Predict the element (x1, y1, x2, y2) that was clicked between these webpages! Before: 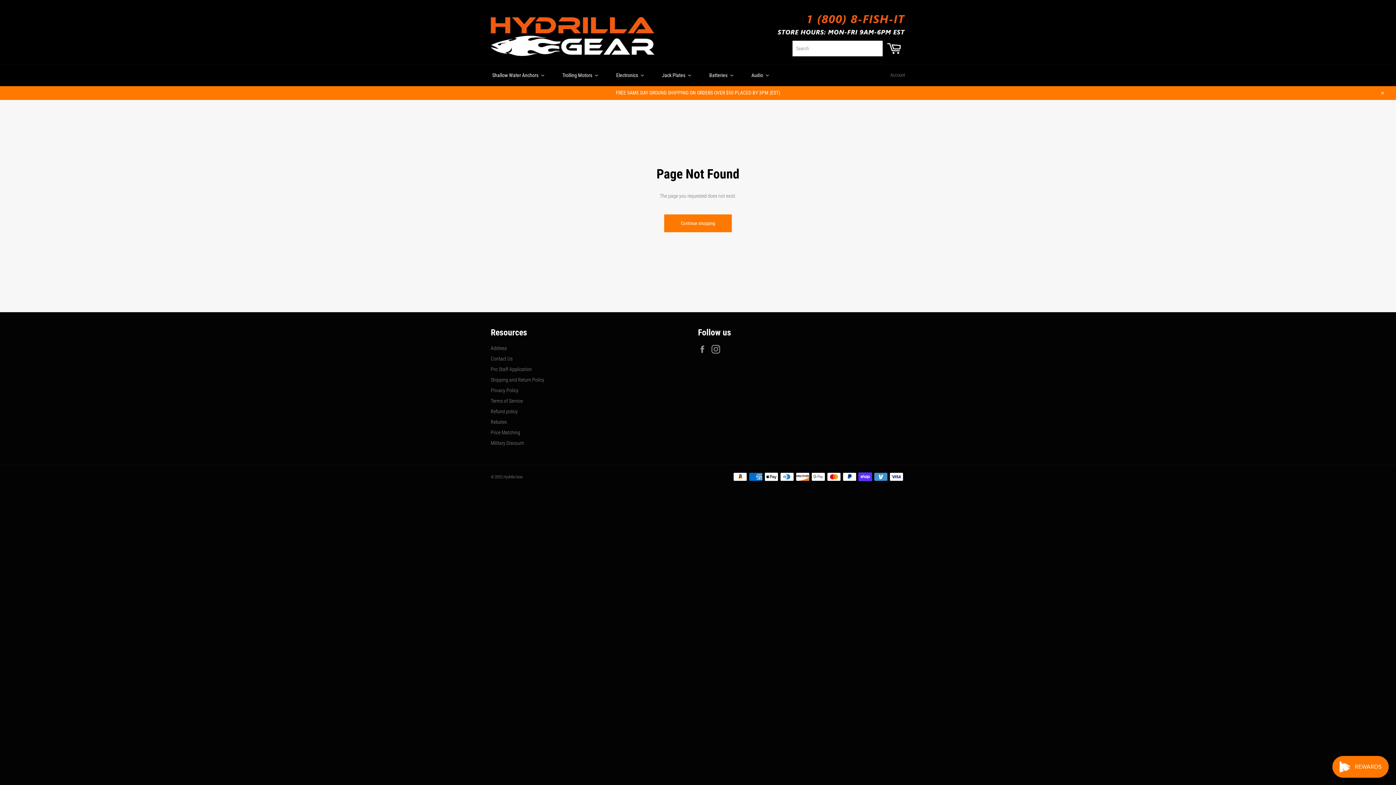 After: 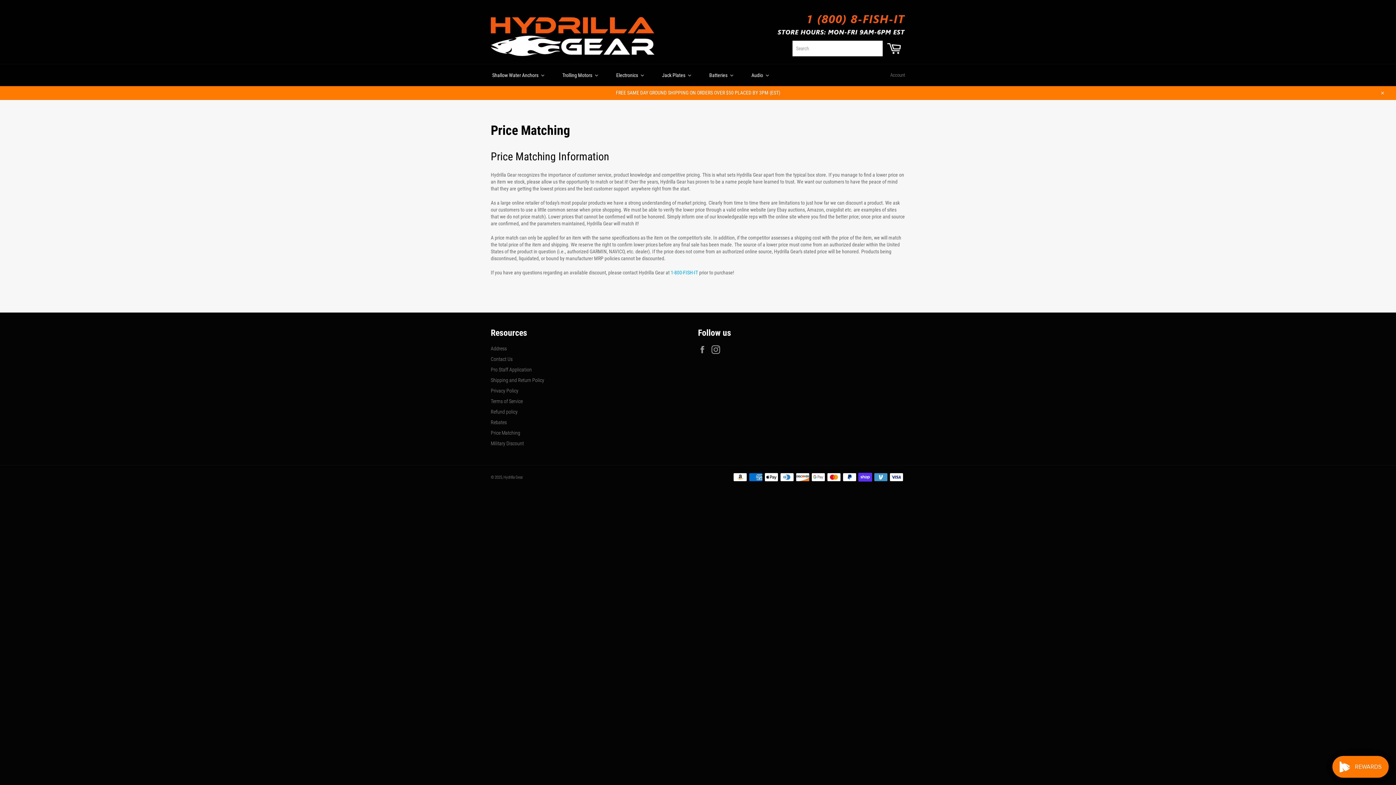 Action: bbox: (490, 429, 520, 435) label: Price Matching